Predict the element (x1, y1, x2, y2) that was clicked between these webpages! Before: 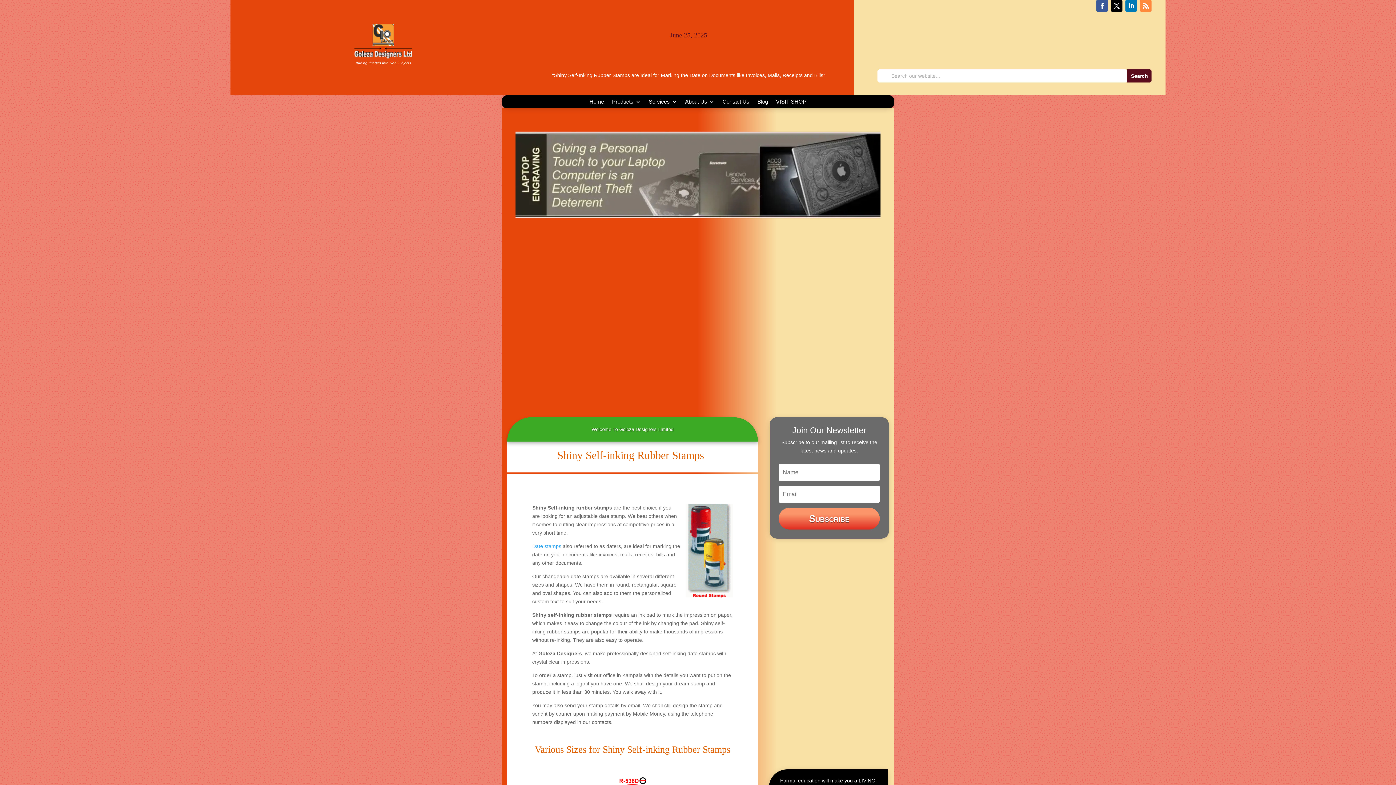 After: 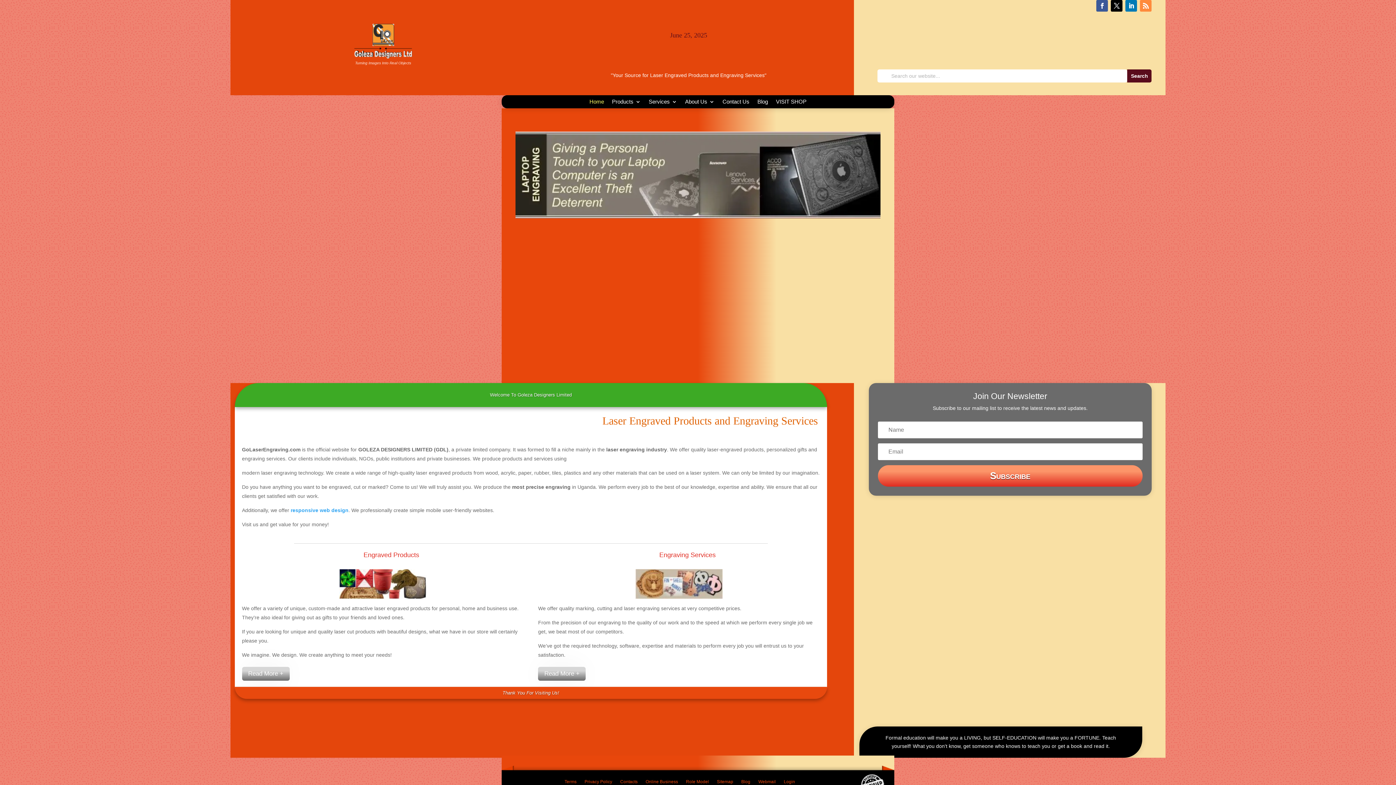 Action: bbox: (589, 99, 604, 107) label: Home